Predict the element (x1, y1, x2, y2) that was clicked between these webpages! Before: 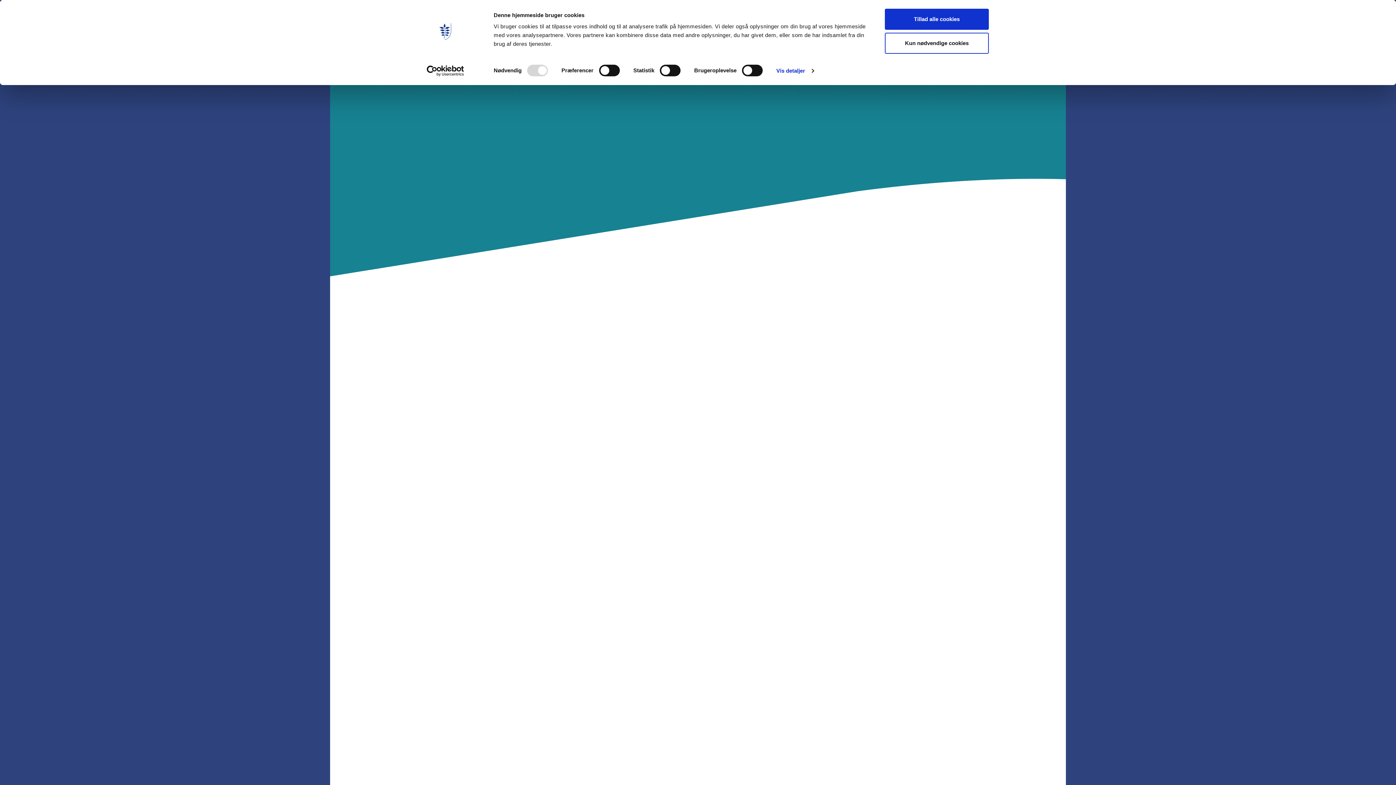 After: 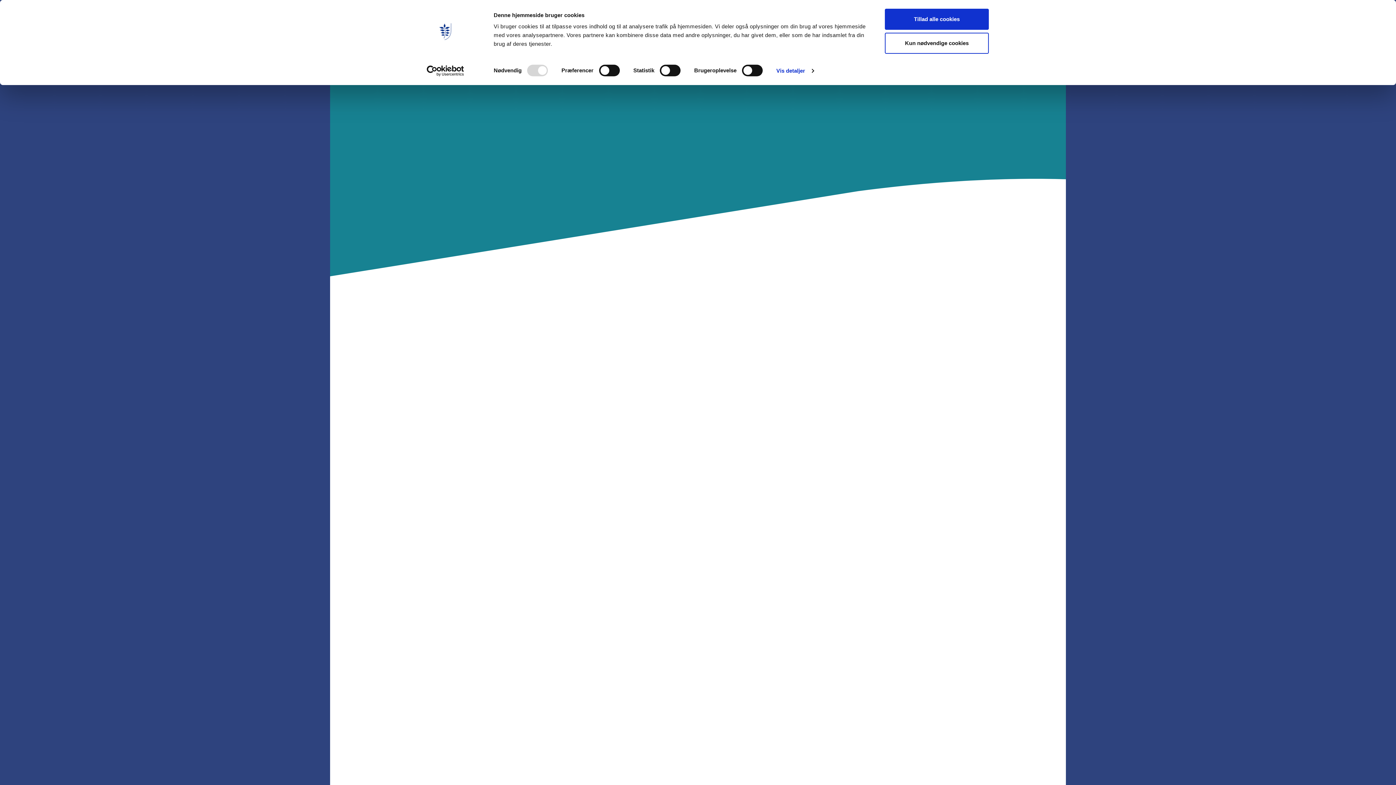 Action: bbox: (413, 65, 477, 76) label: Cookiebot - opens in a new window